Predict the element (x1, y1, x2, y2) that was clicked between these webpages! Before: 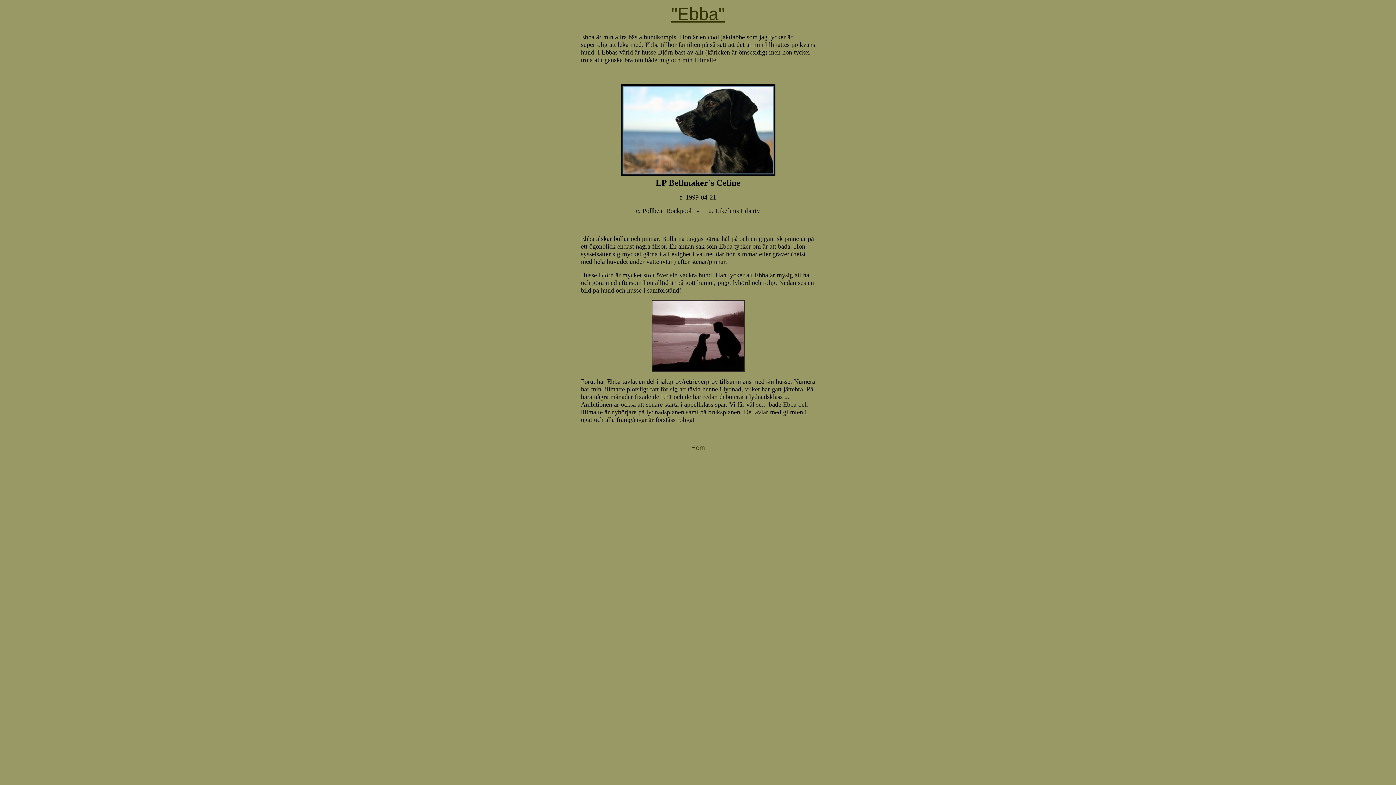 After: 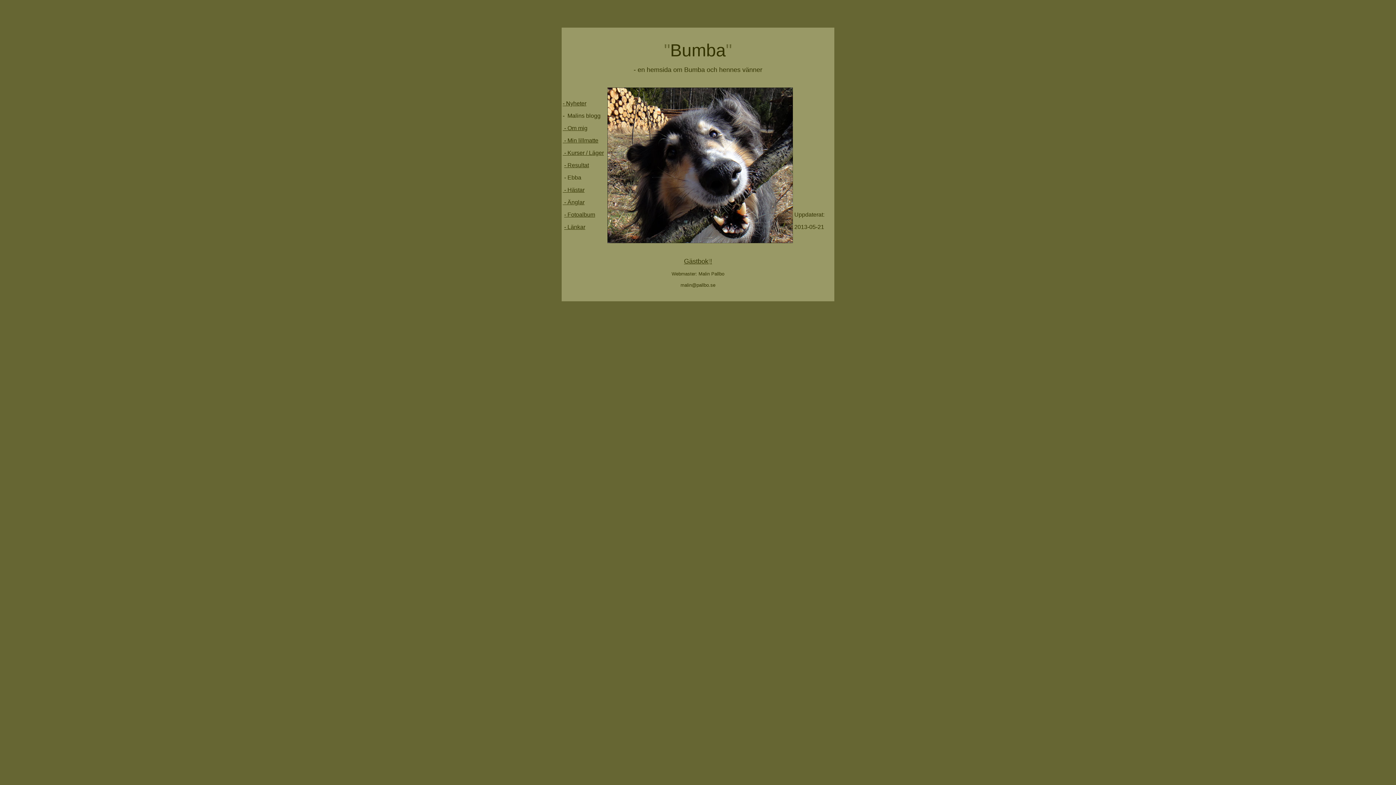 Action: label: Hem bbox: (691, 444, 705, 451)